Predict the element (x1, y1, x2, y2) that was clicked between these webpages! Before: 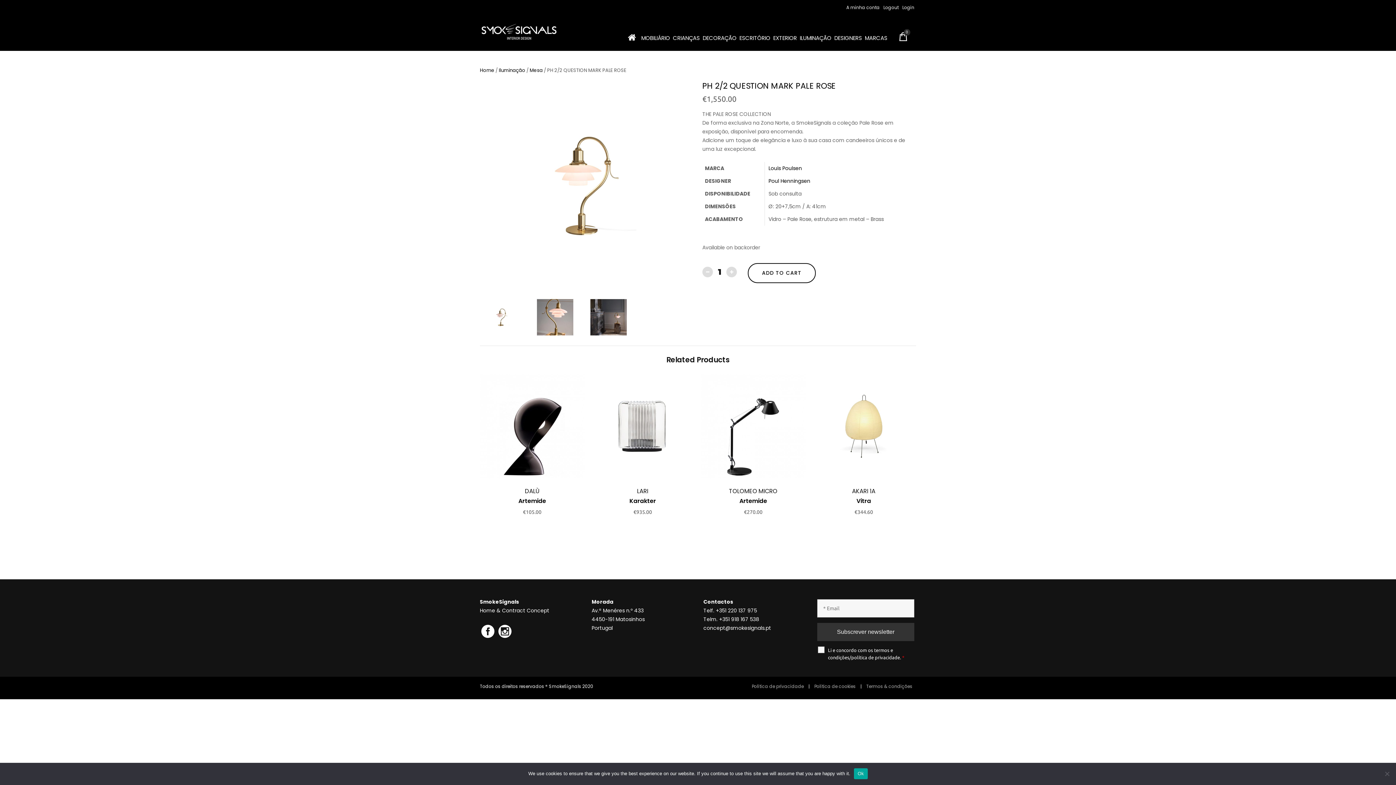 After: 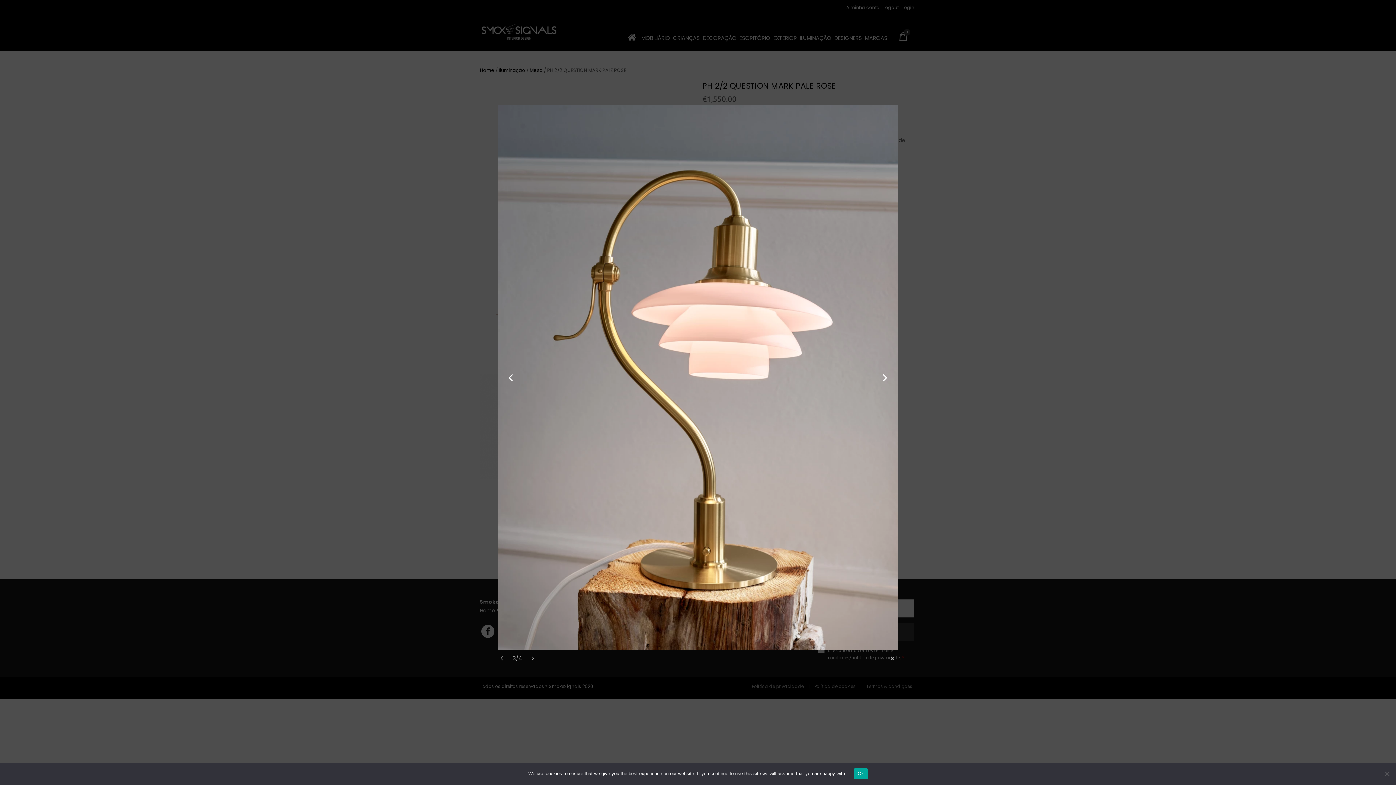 Action: bbox: (537, 299, 573, 335)